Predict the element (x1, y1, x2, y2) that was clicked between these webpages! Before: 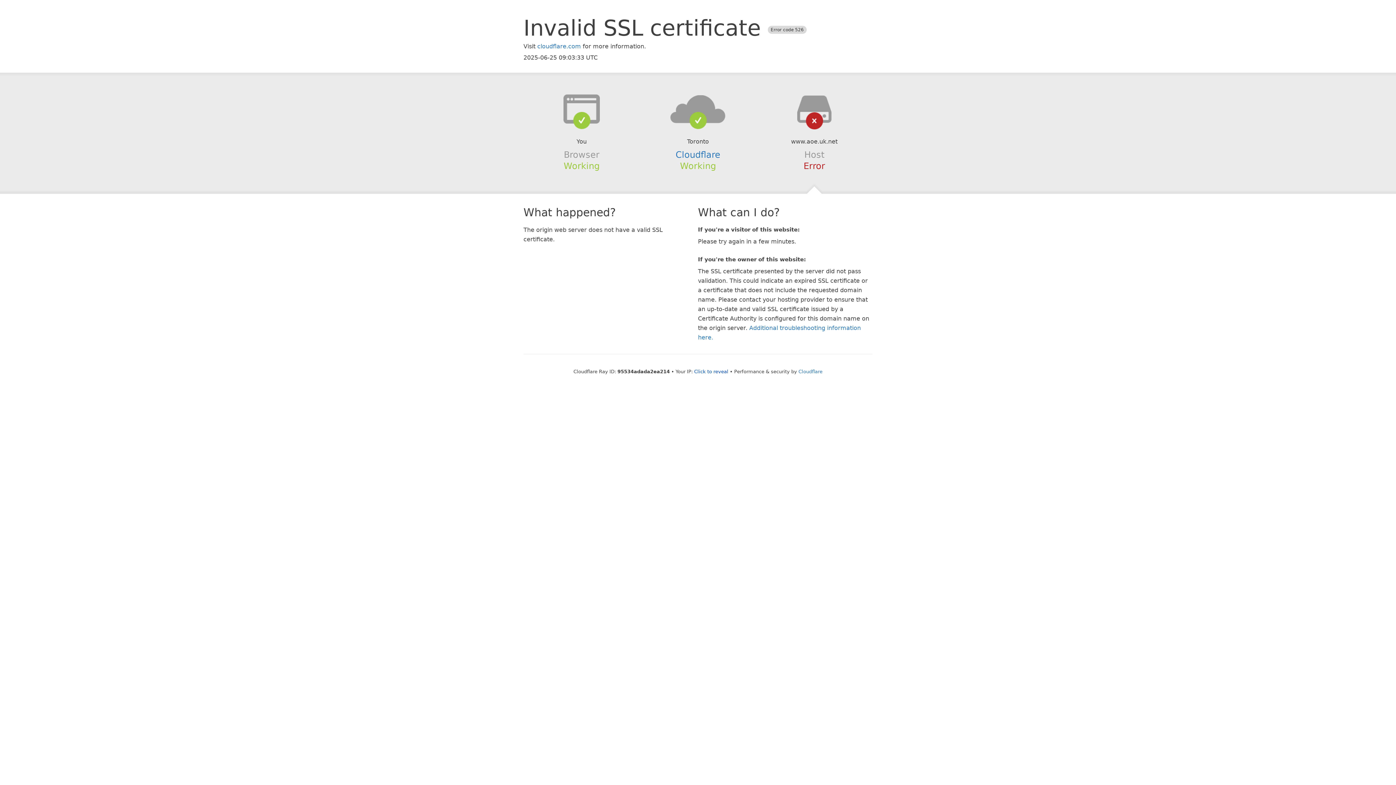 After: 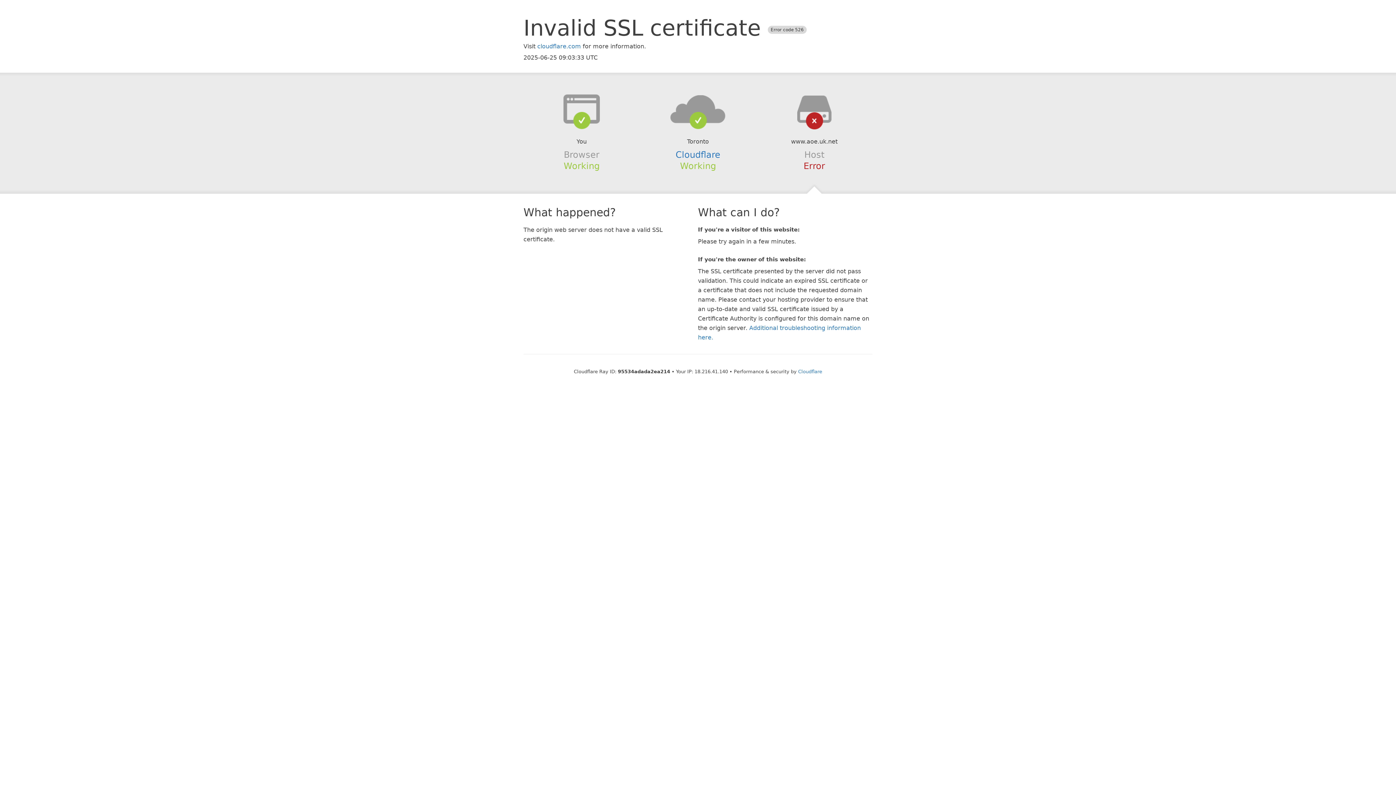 Action: bbox: (694, 368, 728, 374) label: Click to reveal